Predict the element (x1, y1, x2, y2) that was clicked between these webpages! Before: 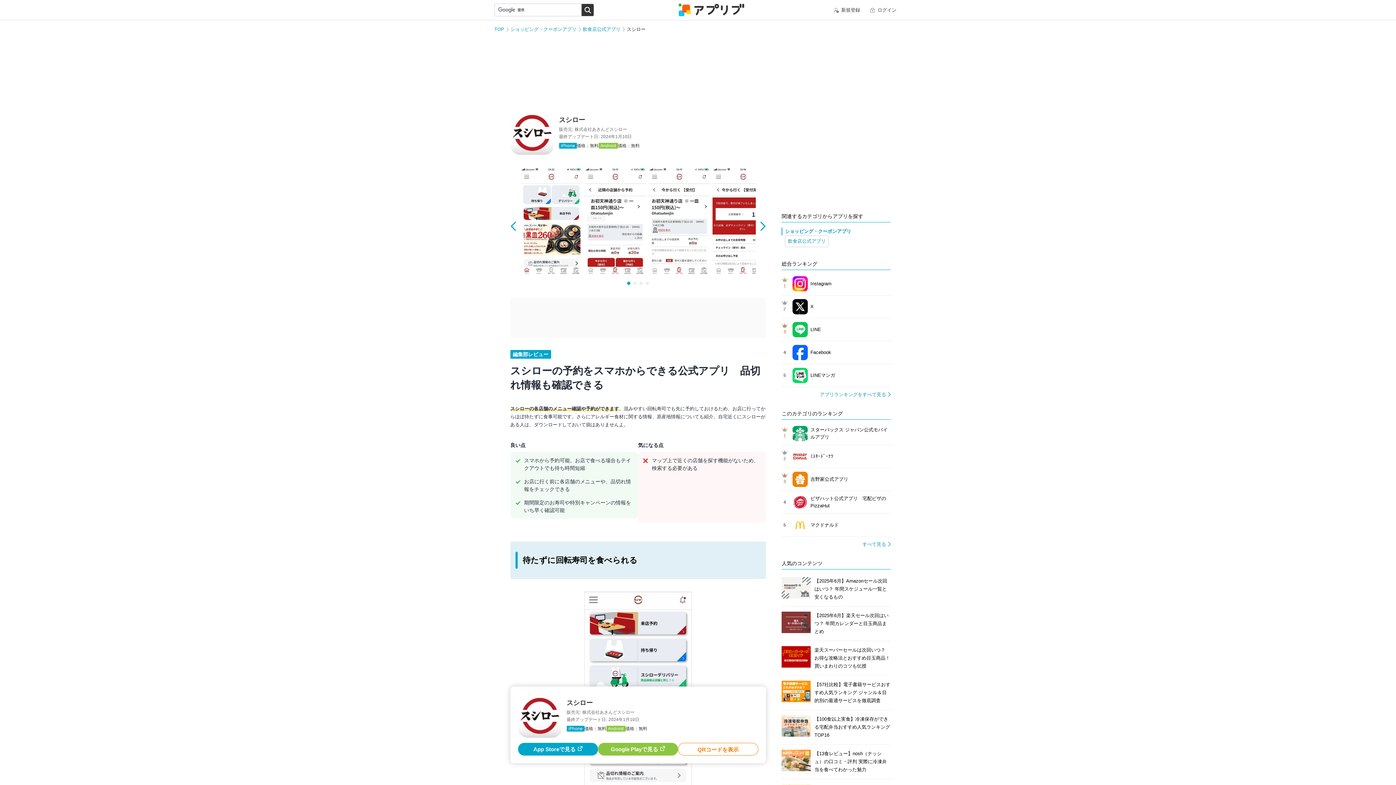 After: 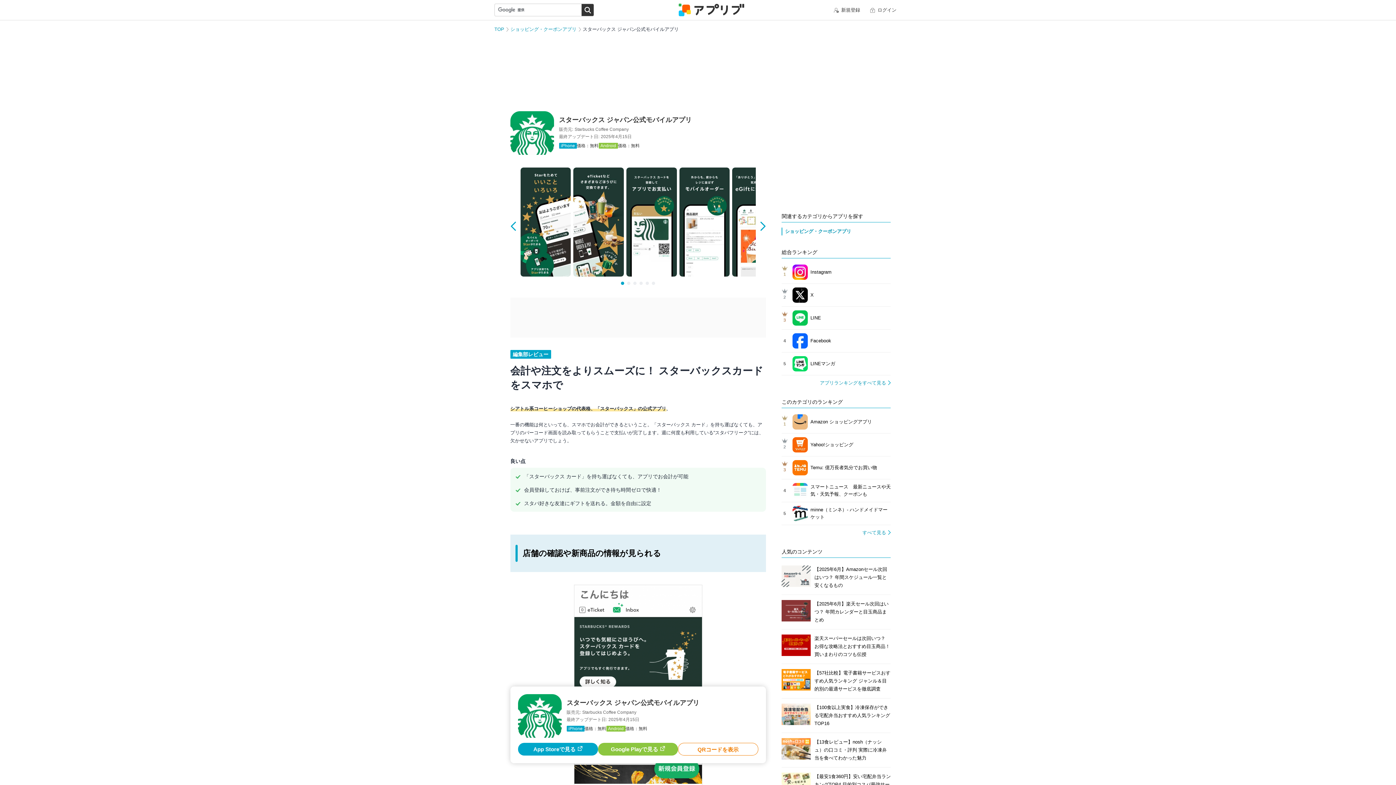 Action: bbox: (781, 422, 891, 445) label: 1		

スターバックス ジャパン公式モバイルアプリ